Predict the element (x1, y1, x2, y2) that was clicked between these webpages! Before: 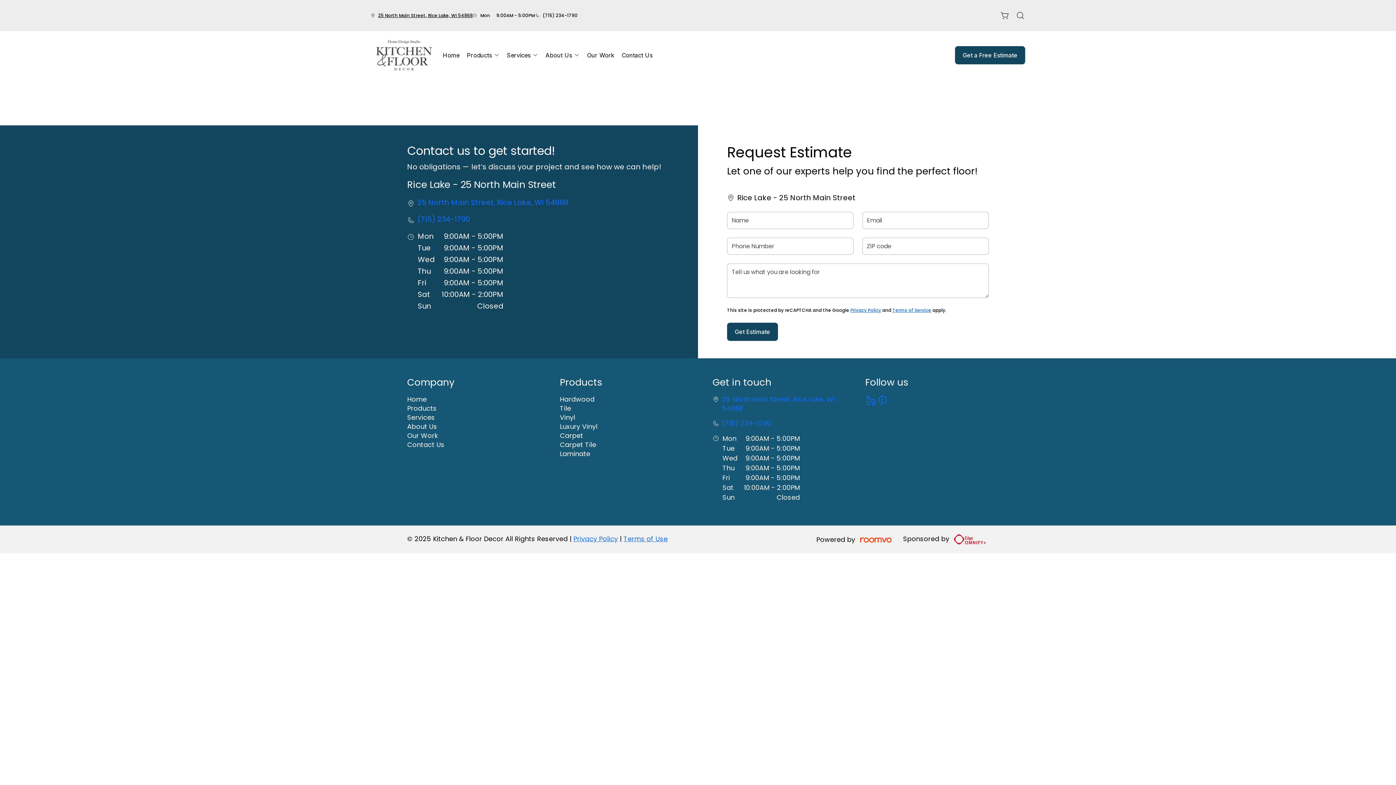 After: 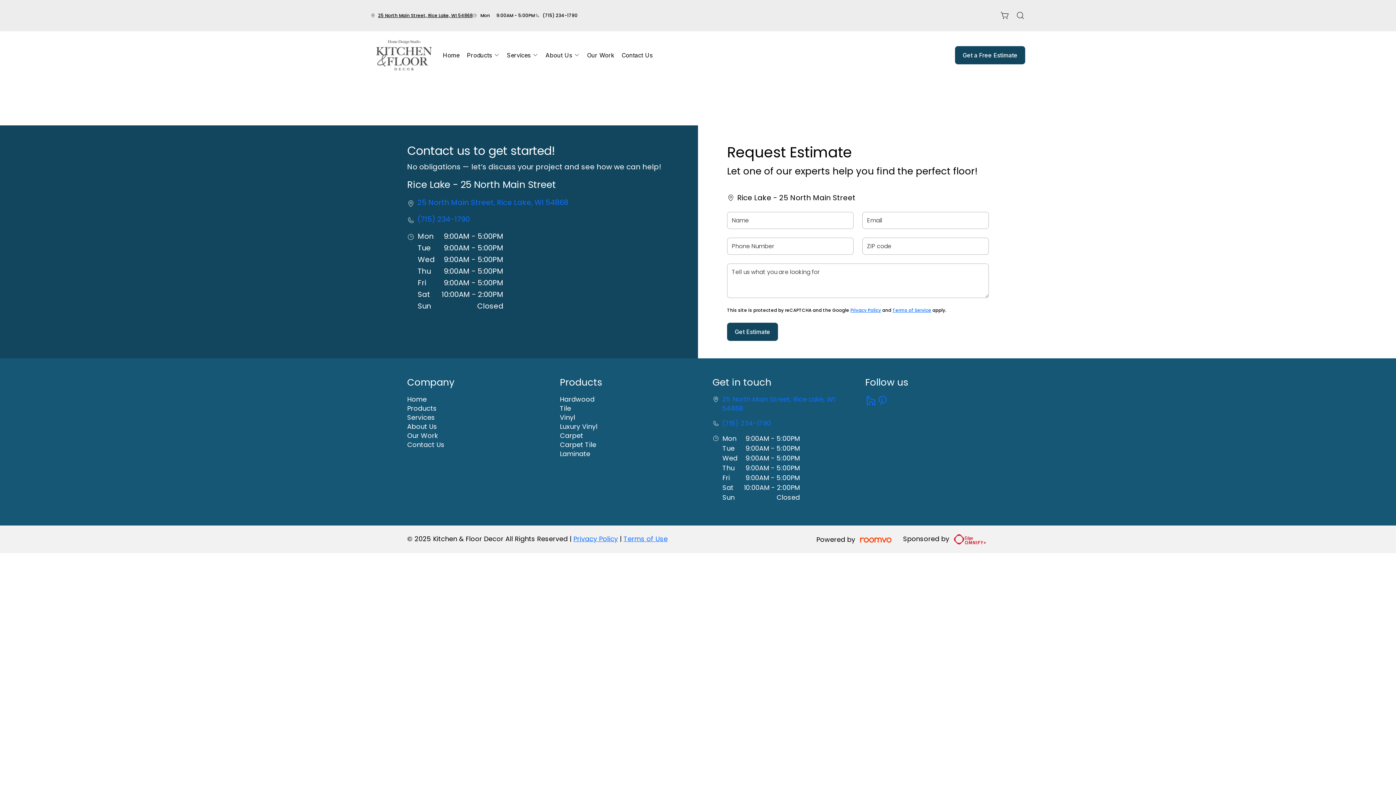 Action: bbox: (378, 12, 472, 19) label: 25 North Main Street, Rice Lake, WI 54868